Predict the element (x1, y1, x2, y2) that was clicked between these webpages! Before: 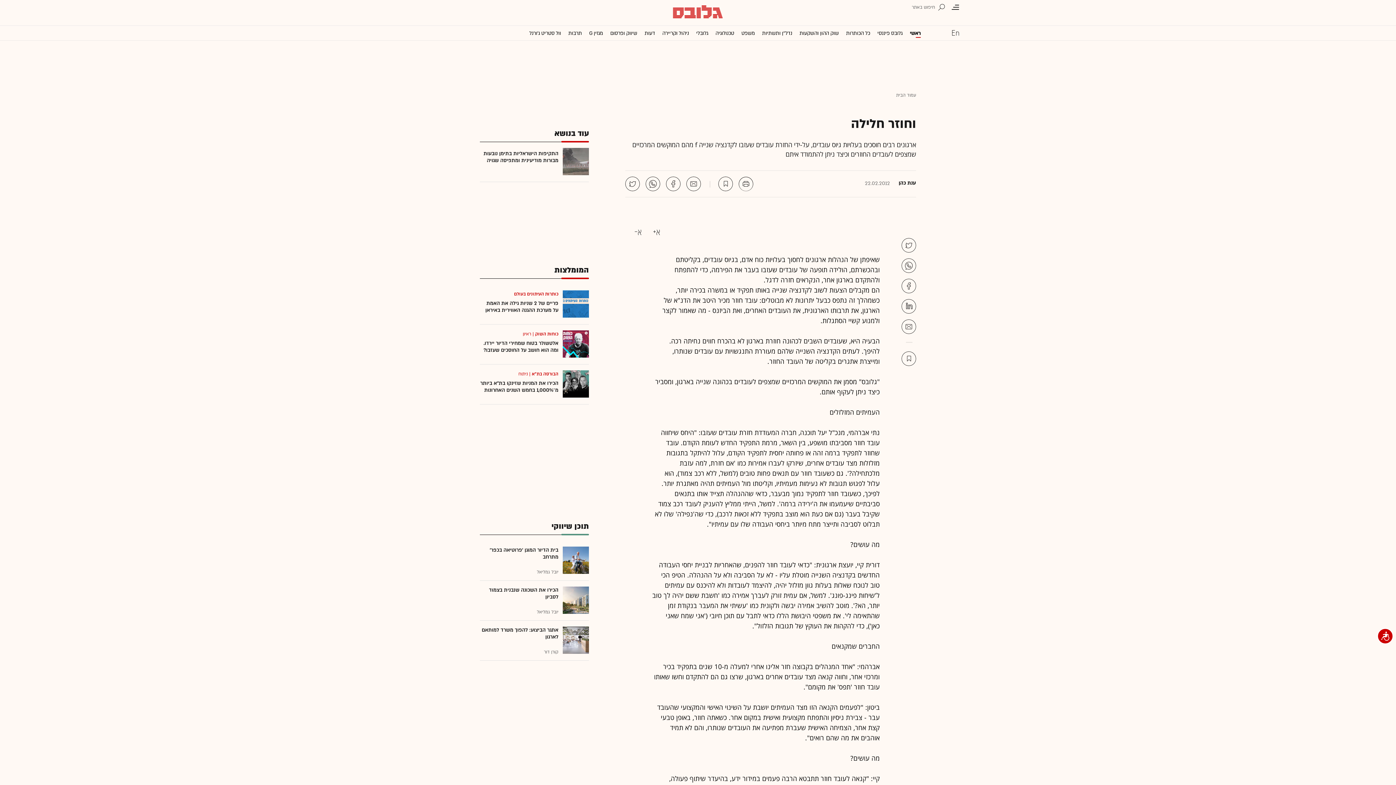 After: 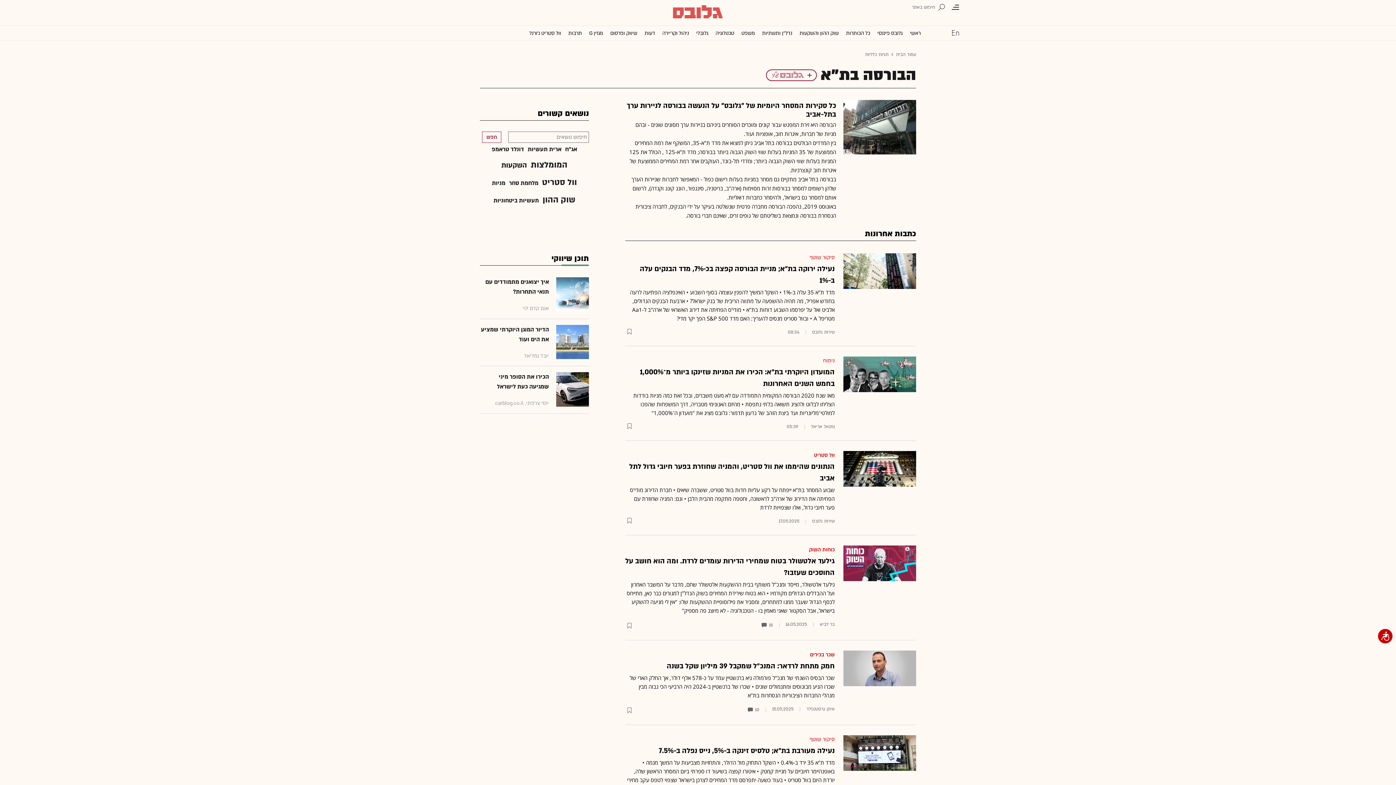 Action: label: הבורסה בת"א bbox: (531, 371, 558, 376)